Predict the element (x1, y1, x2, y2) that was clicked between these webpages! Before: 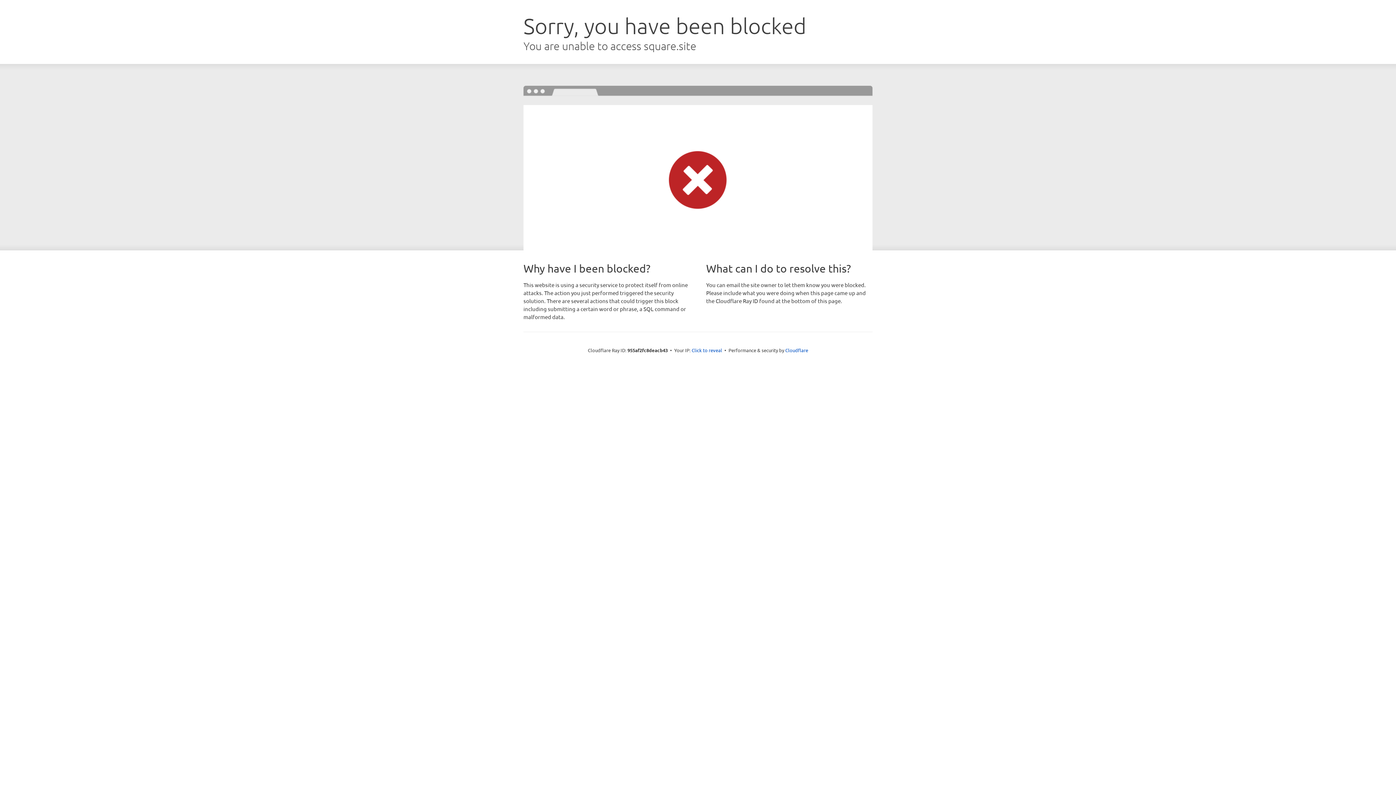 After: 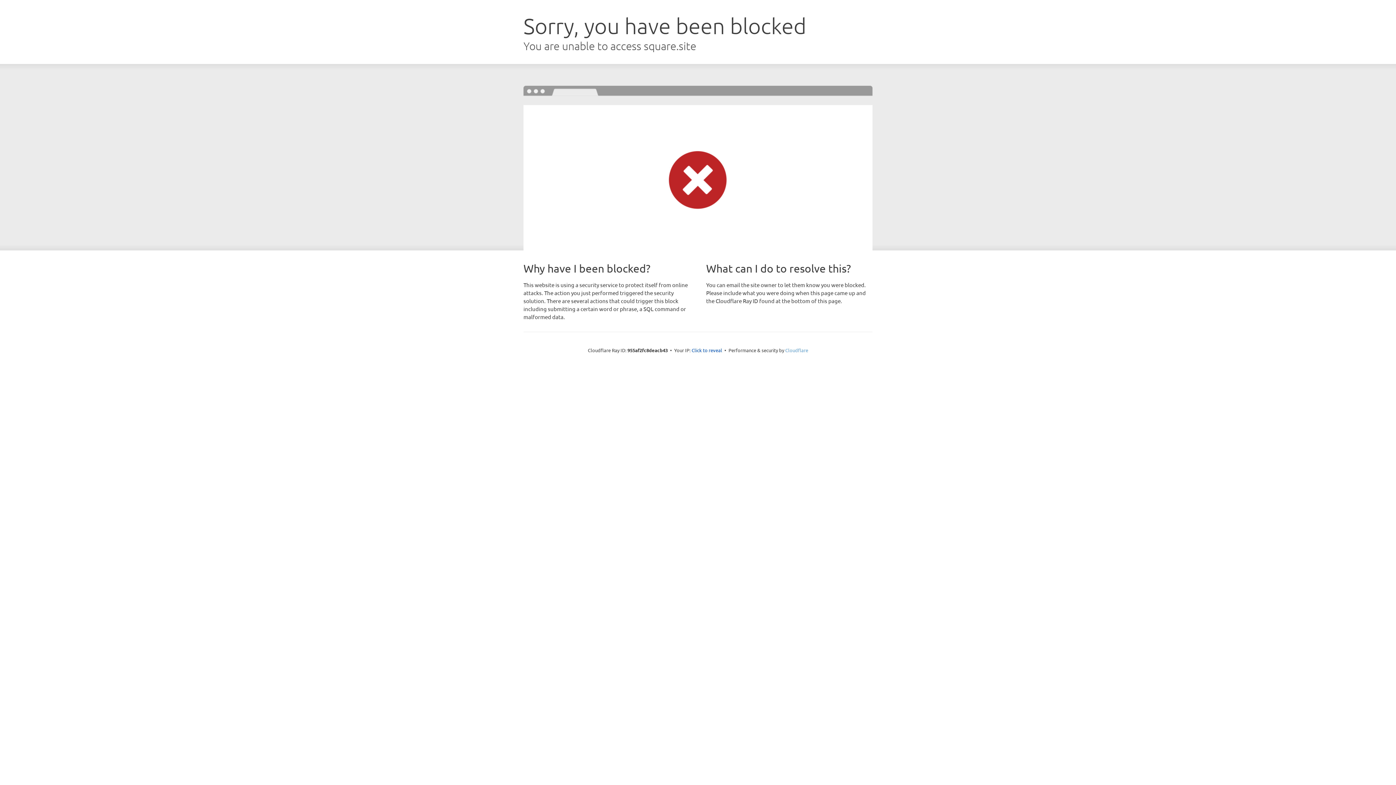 Action: bbox: (785, 347, 808, 353) label: Cloudflare